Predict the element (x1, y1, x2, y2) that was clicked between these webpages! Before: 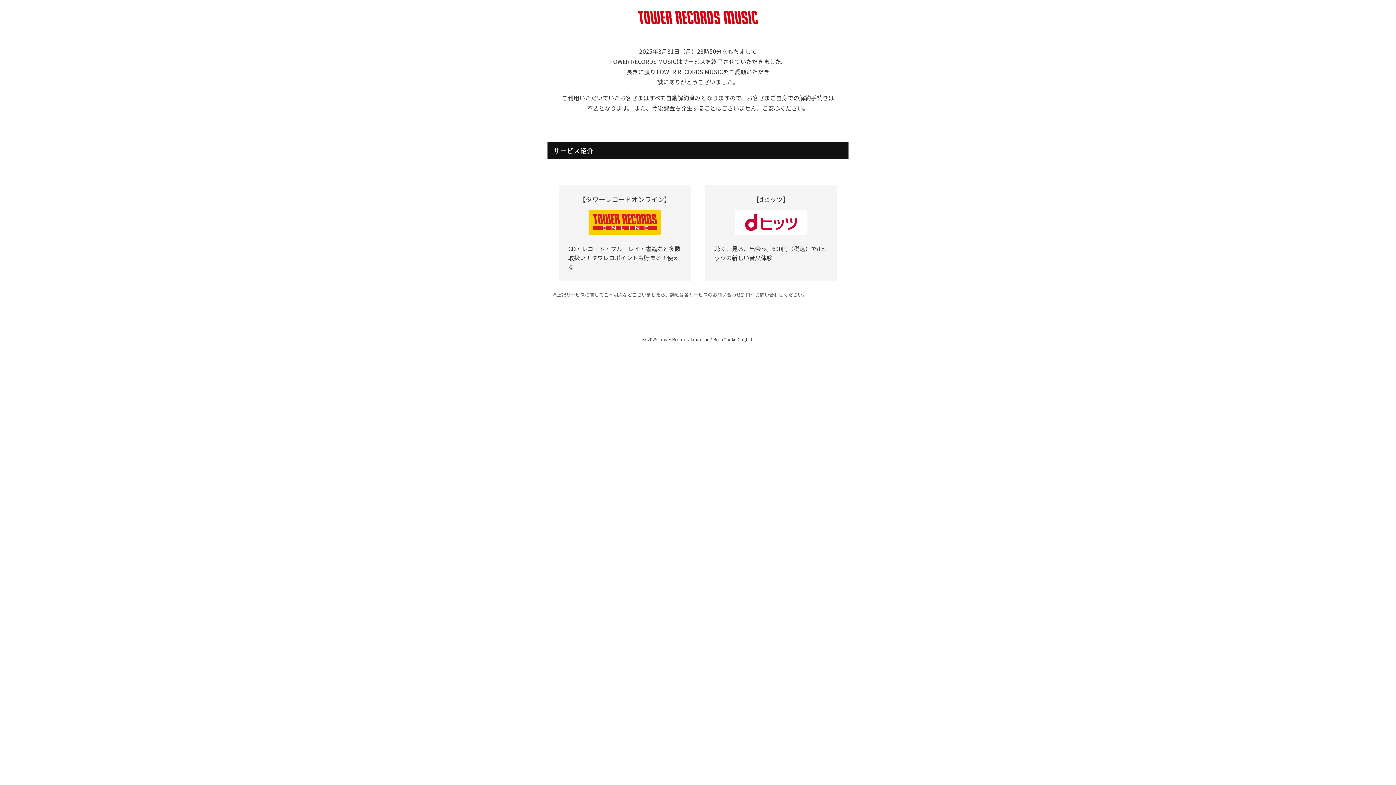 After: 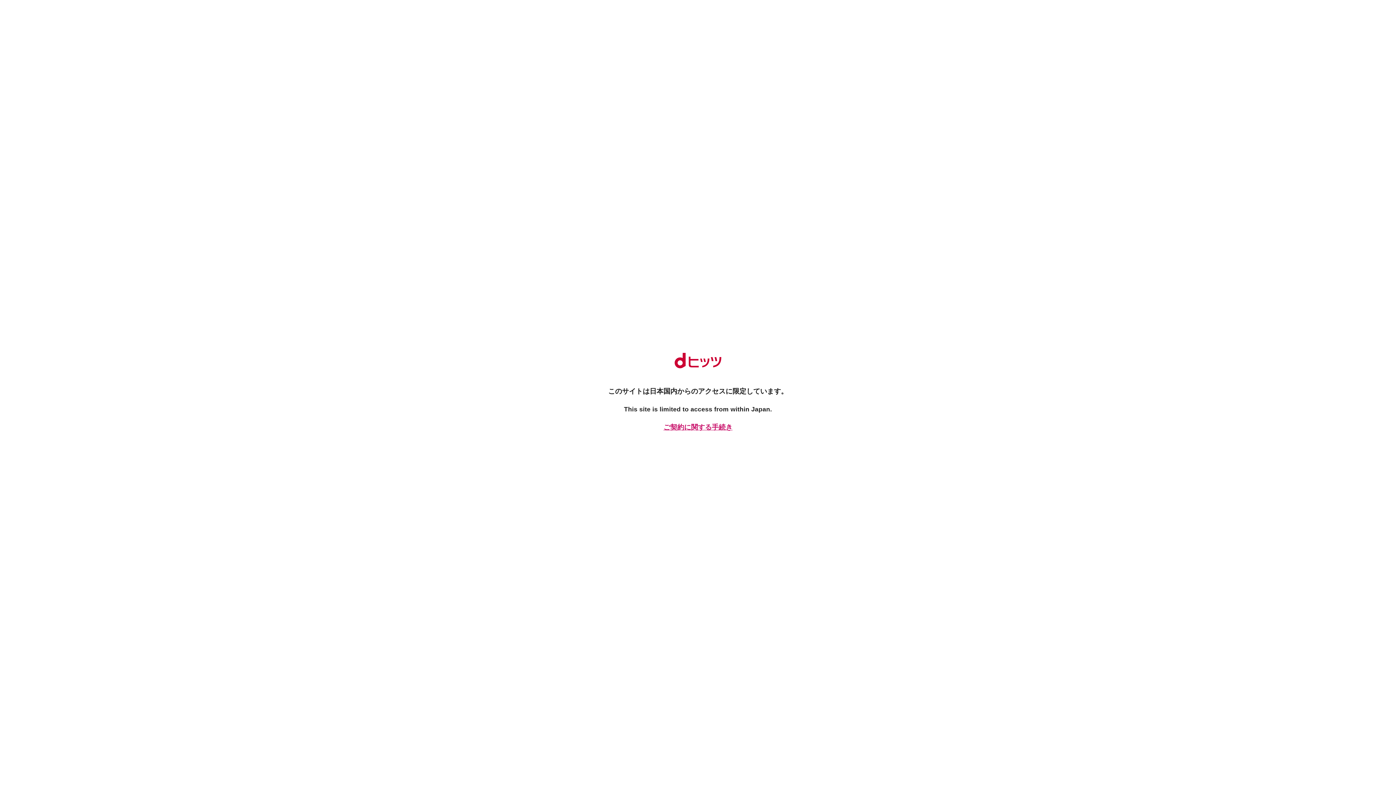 Action: bbox: (734, 228, 807, 236)